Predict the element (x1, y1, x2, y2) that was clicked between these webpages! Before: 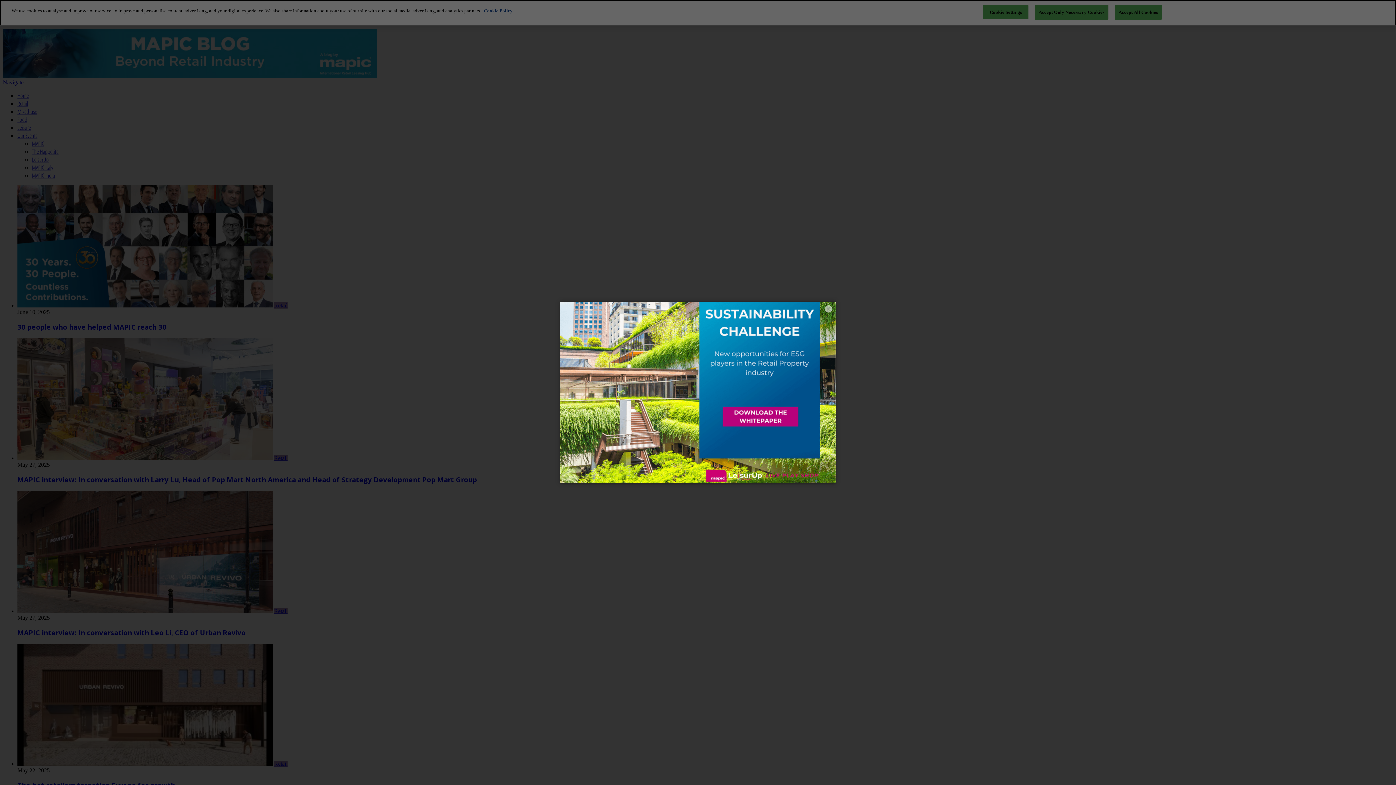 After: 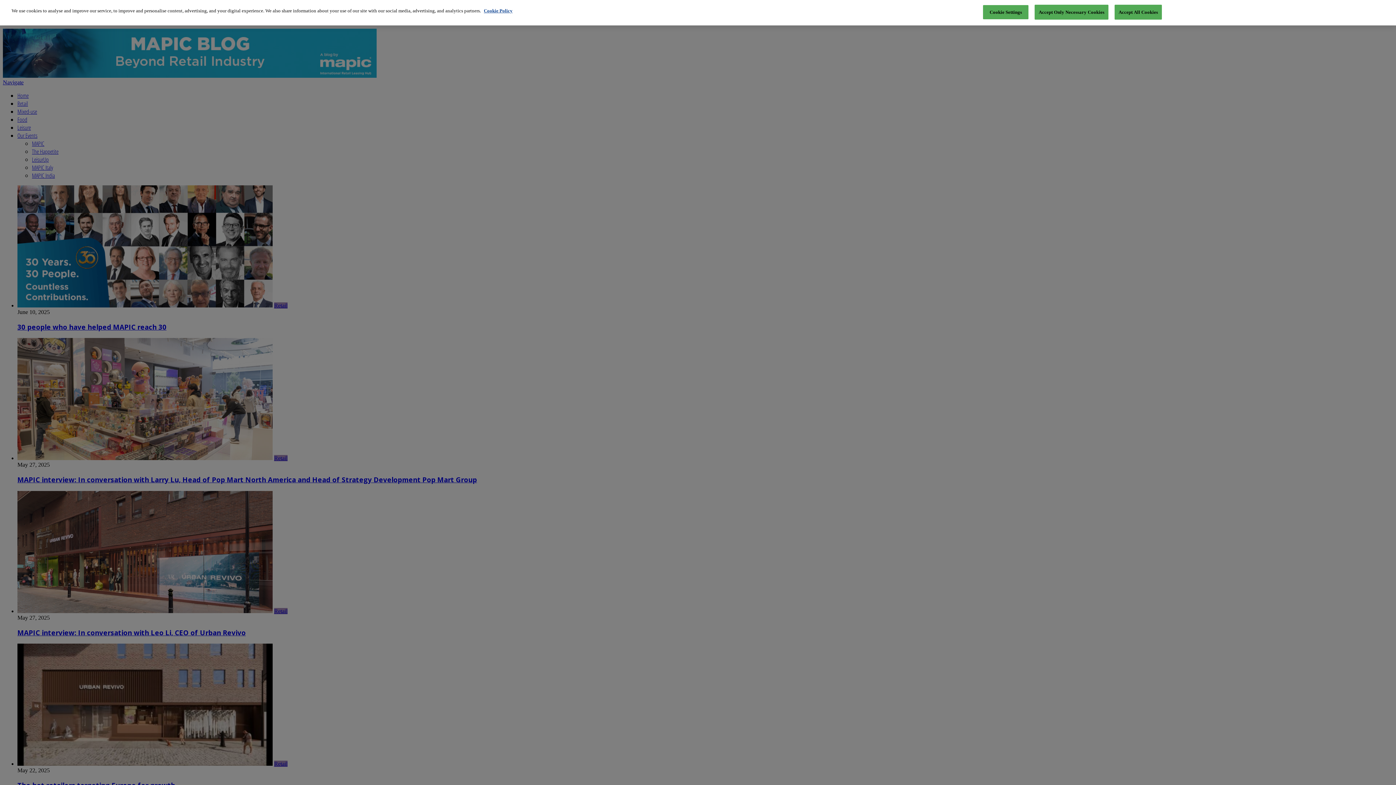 Action: label: × bbox: (825, 305, 832, 312)